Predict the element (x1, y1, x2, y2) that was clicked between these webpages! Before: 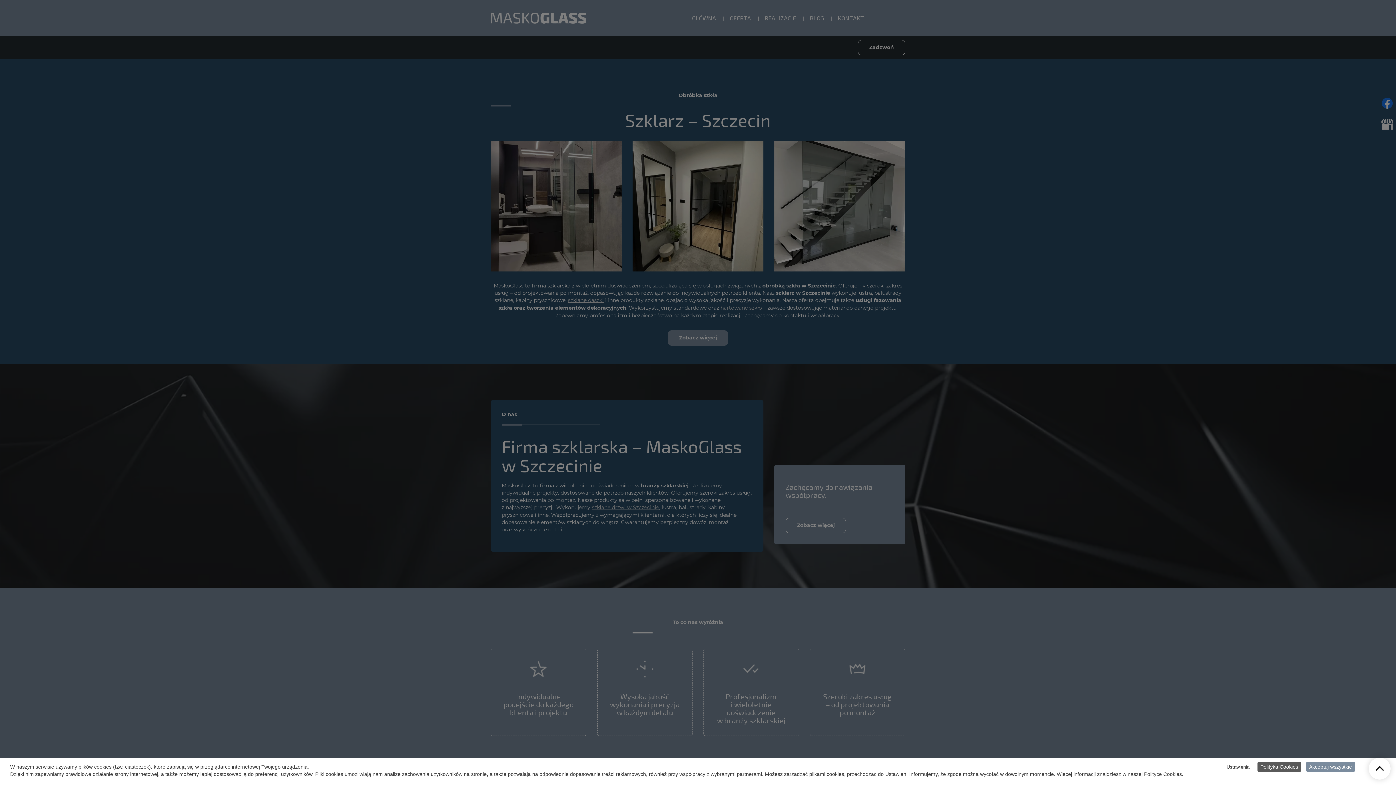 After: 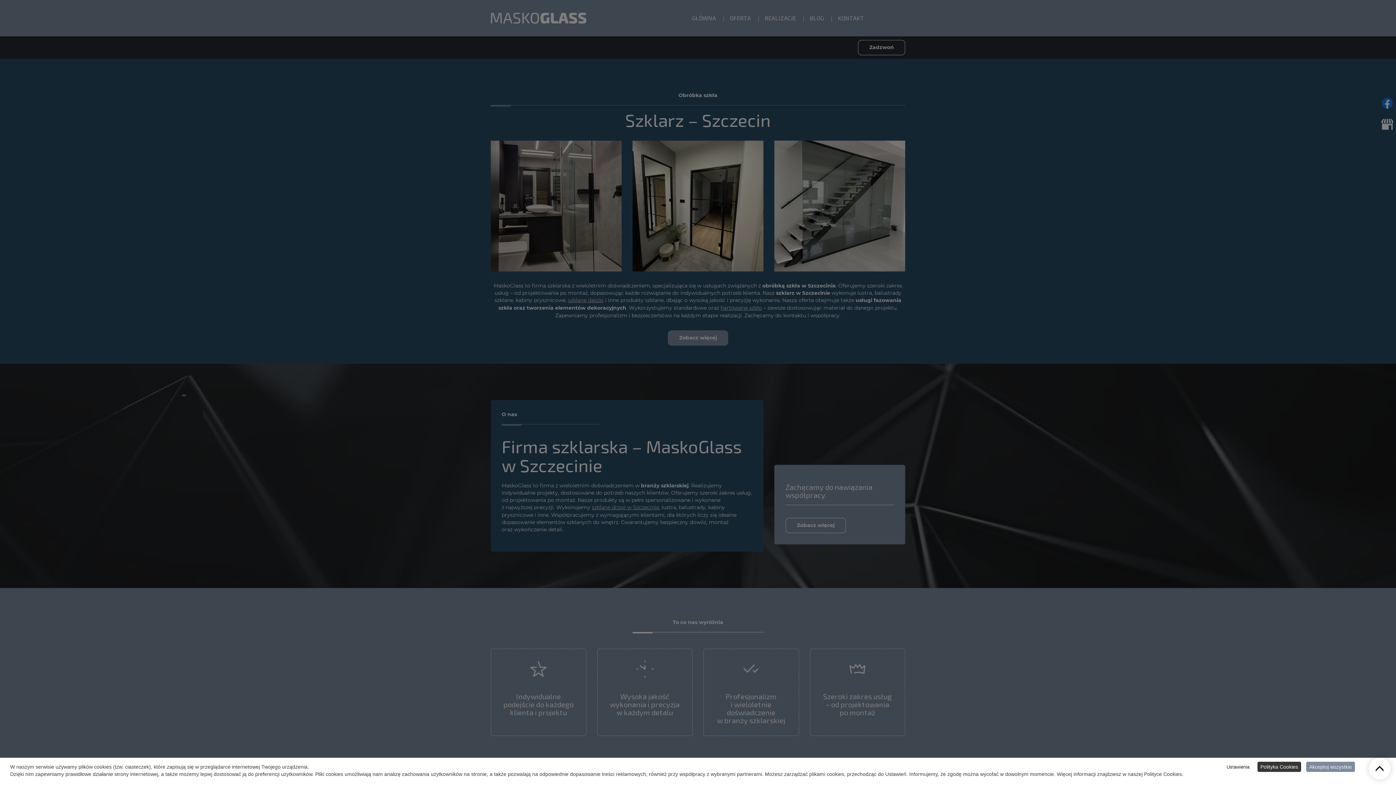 Action: bbox: (1257, 762, 1301, 772) label: Polityka Cookies